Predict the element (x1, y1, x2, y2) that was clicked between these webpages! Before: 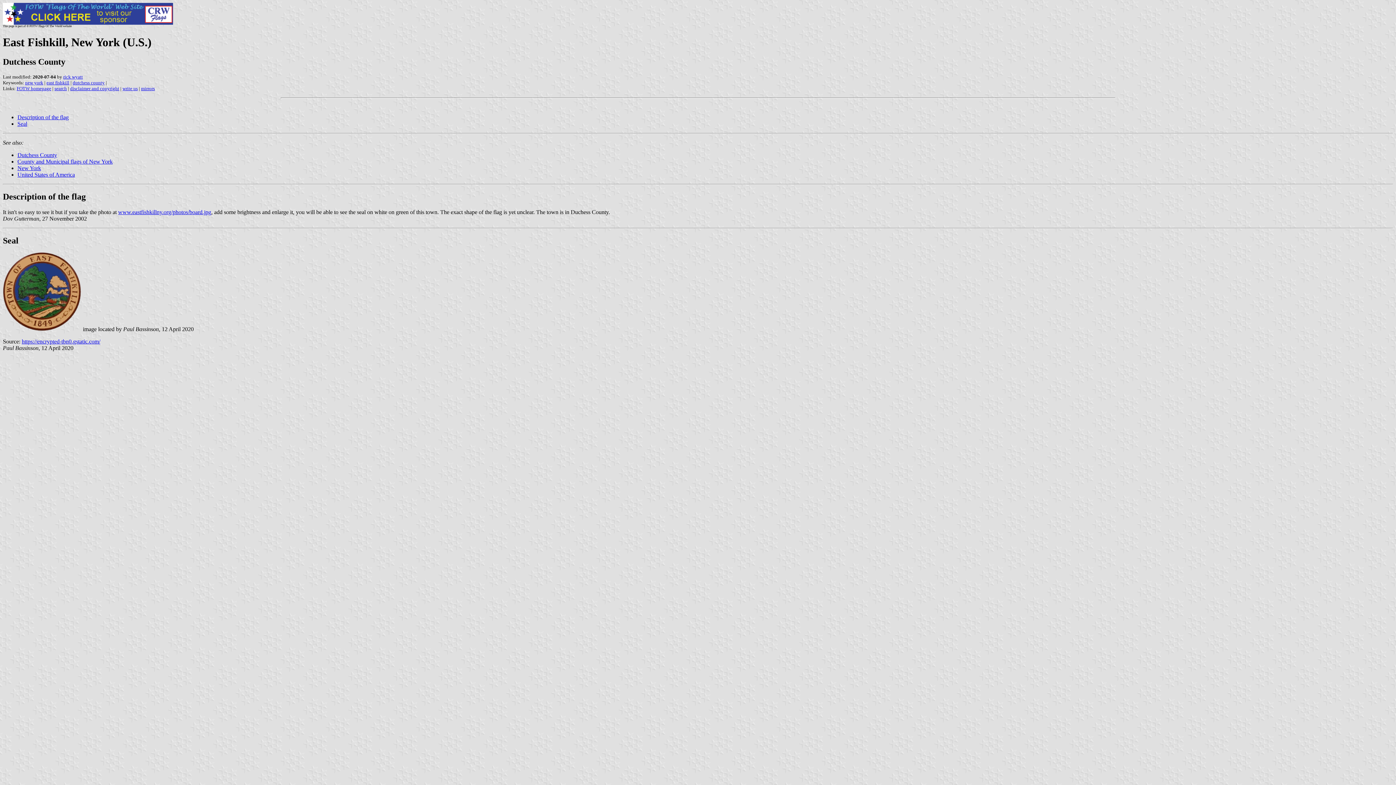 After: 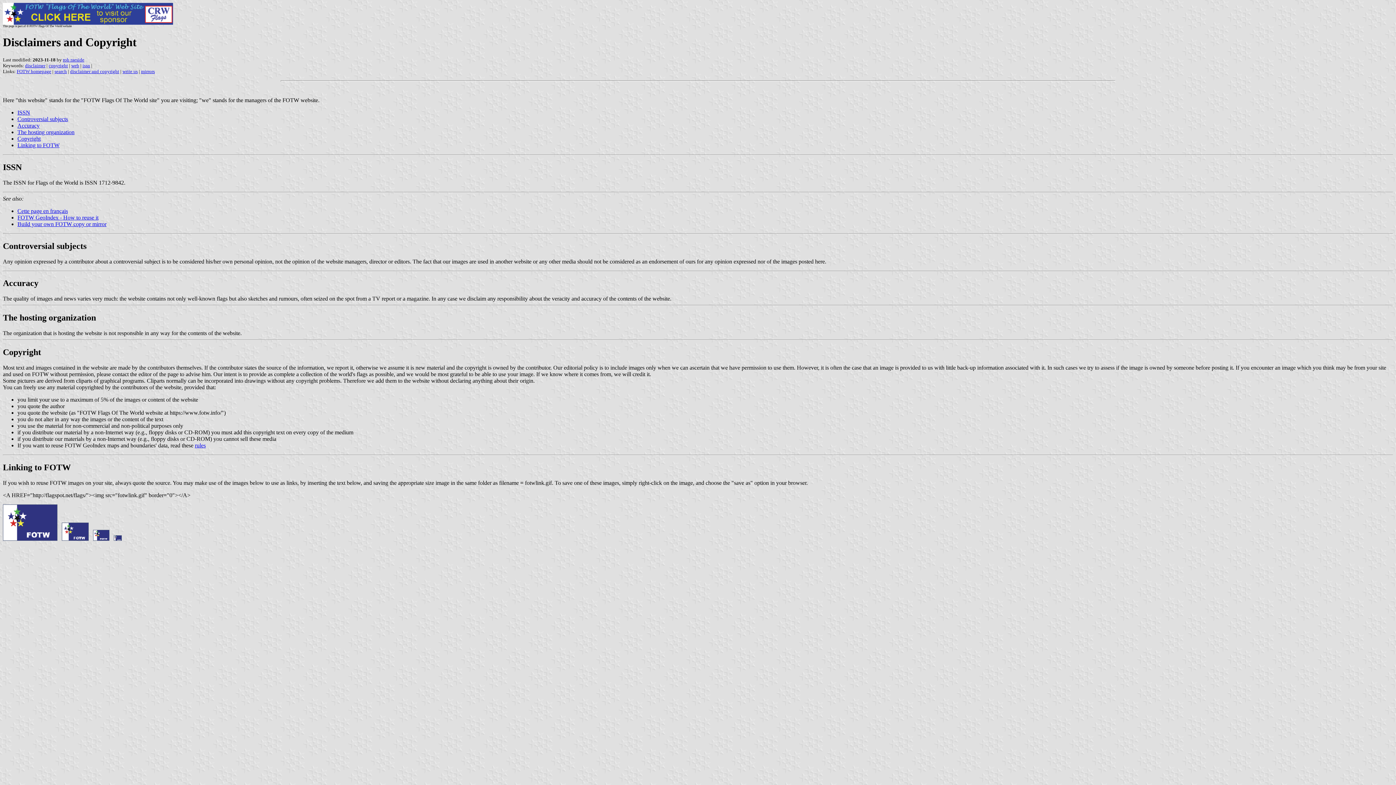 Action: label: disclaimer and copyright bbox: (70, 85, 119, 91)